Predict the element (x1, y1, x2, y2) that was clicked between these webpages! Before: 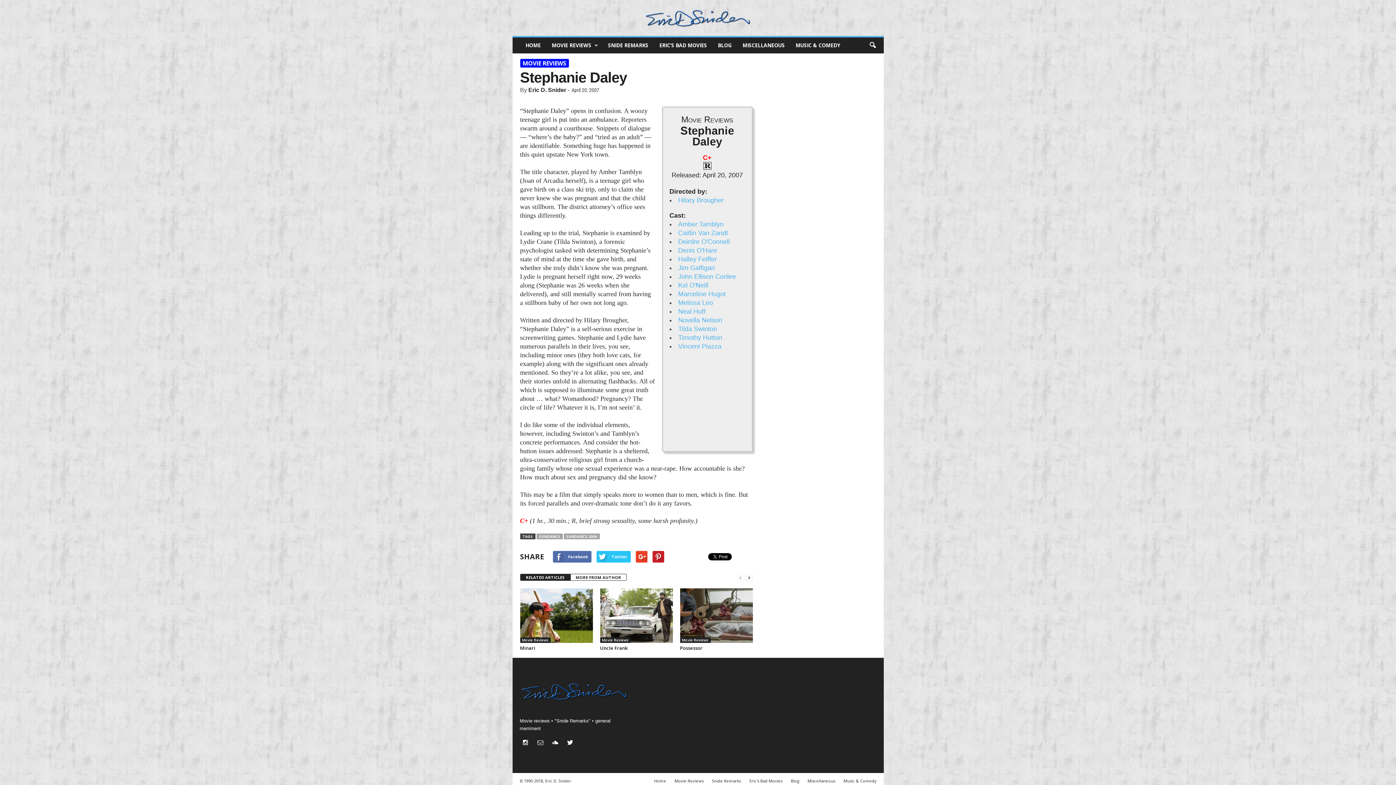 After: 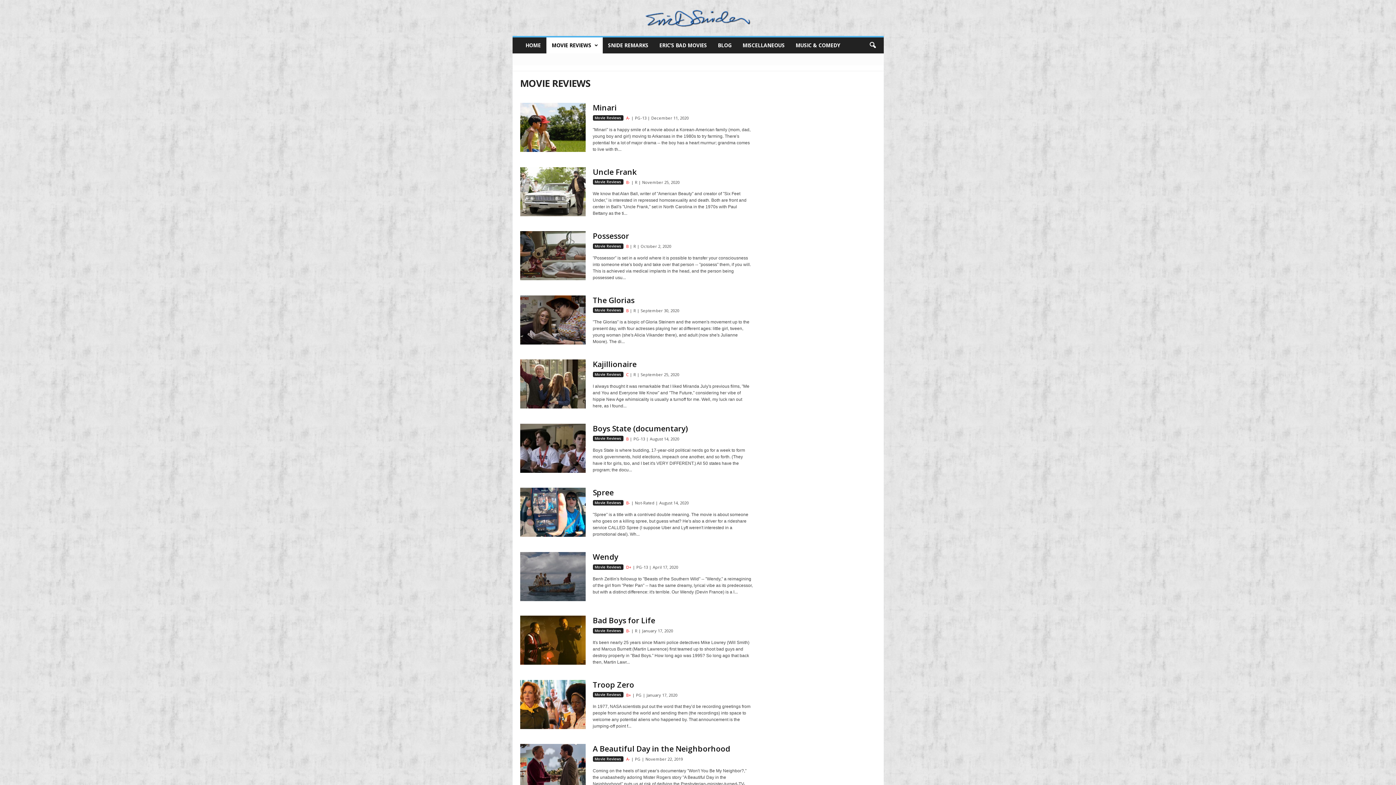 Action: label: MOVIE REVIEWS bbox: (520, 58, 568, 67)